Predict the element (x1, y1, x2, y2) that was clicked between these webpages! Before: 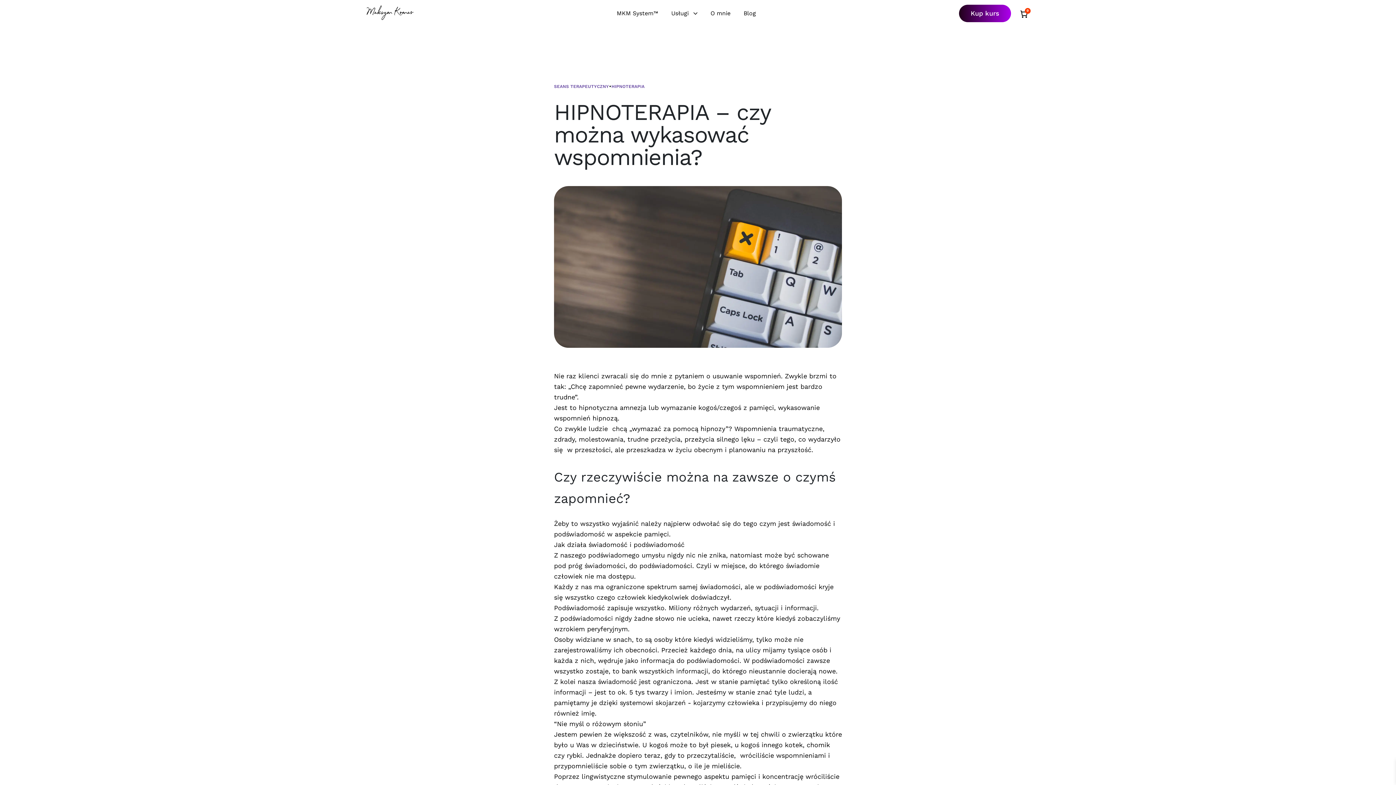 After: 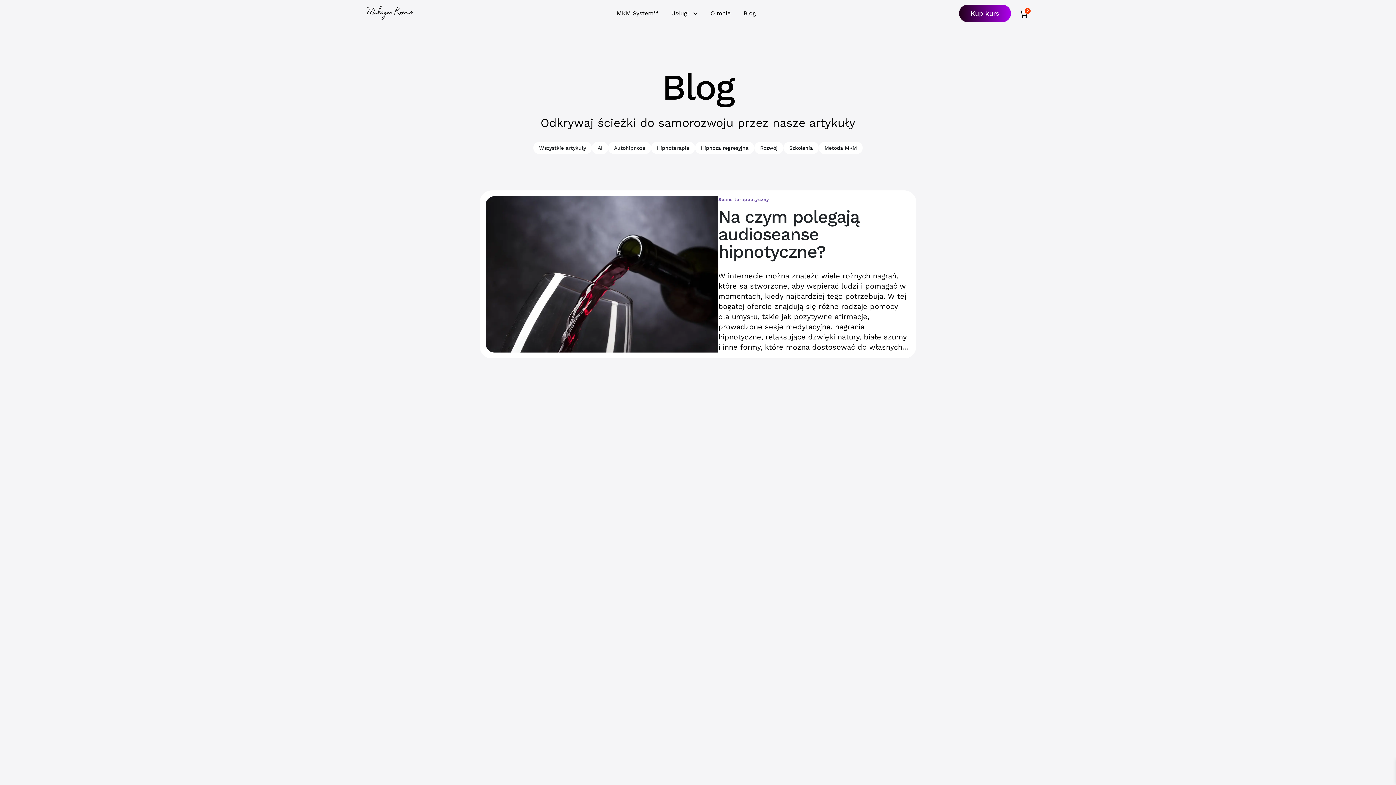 Action: label: SEANS TERAPEUTYCZNY bbox: (554, 83, 609, 89)